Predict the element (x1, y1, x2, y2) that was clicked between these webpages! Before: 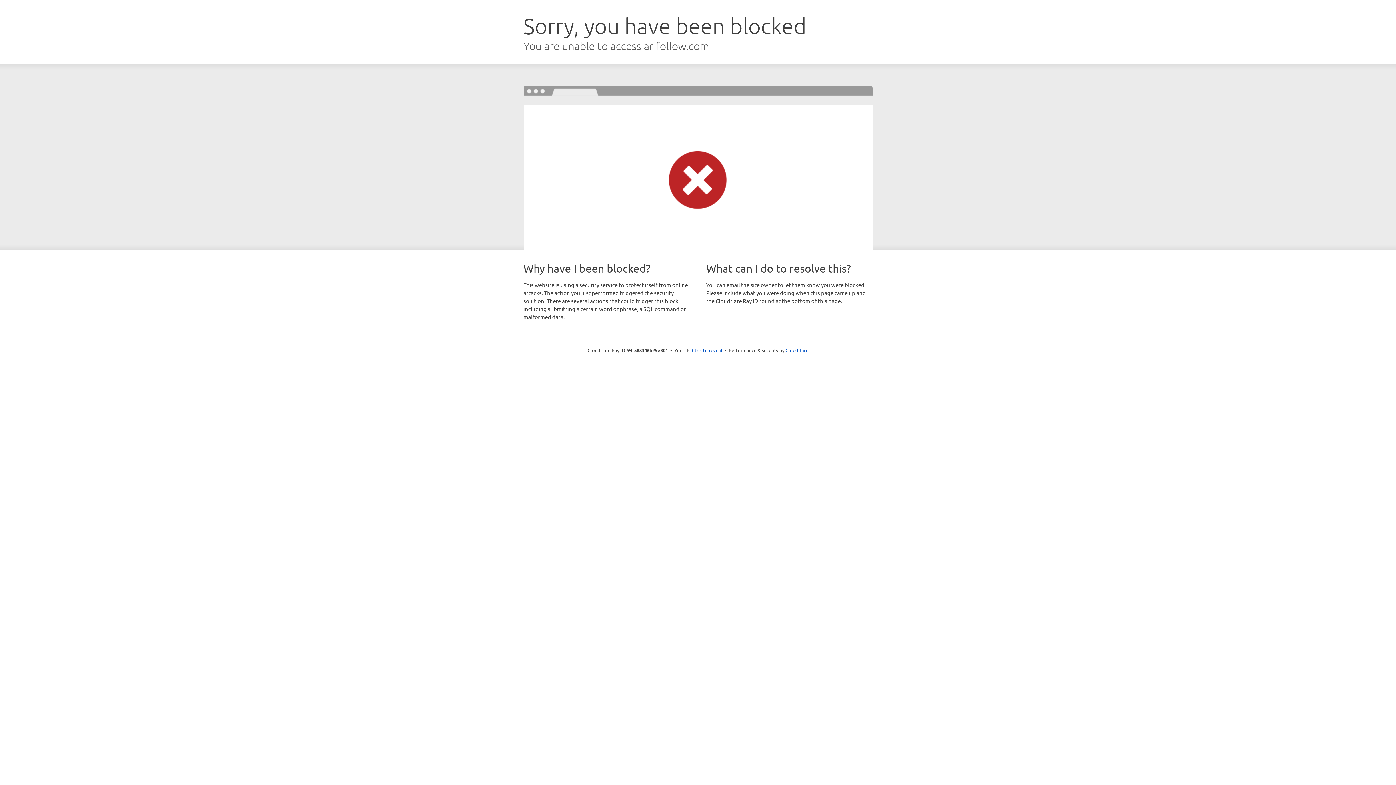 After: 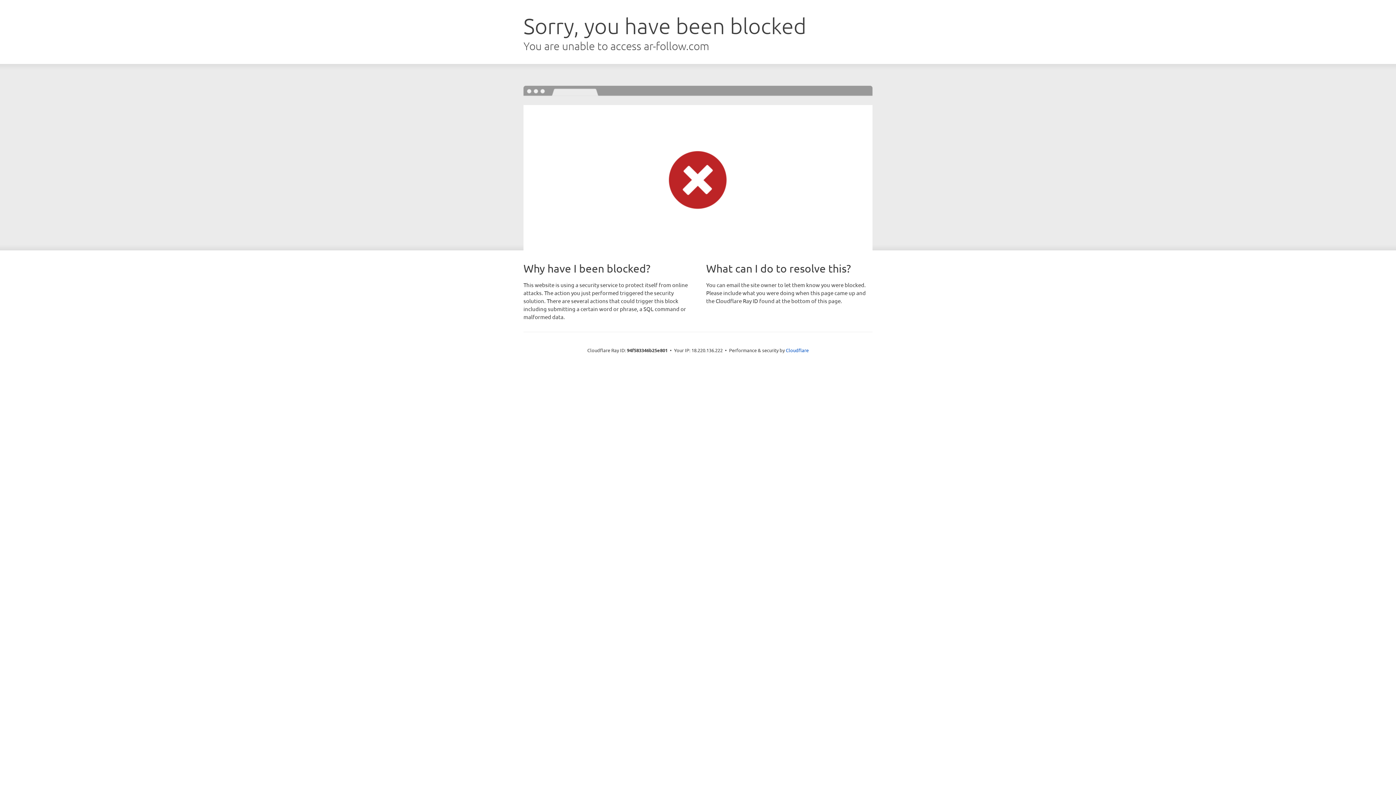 Action: label: Click to reveal bbox: (692, 346, 722, 353)